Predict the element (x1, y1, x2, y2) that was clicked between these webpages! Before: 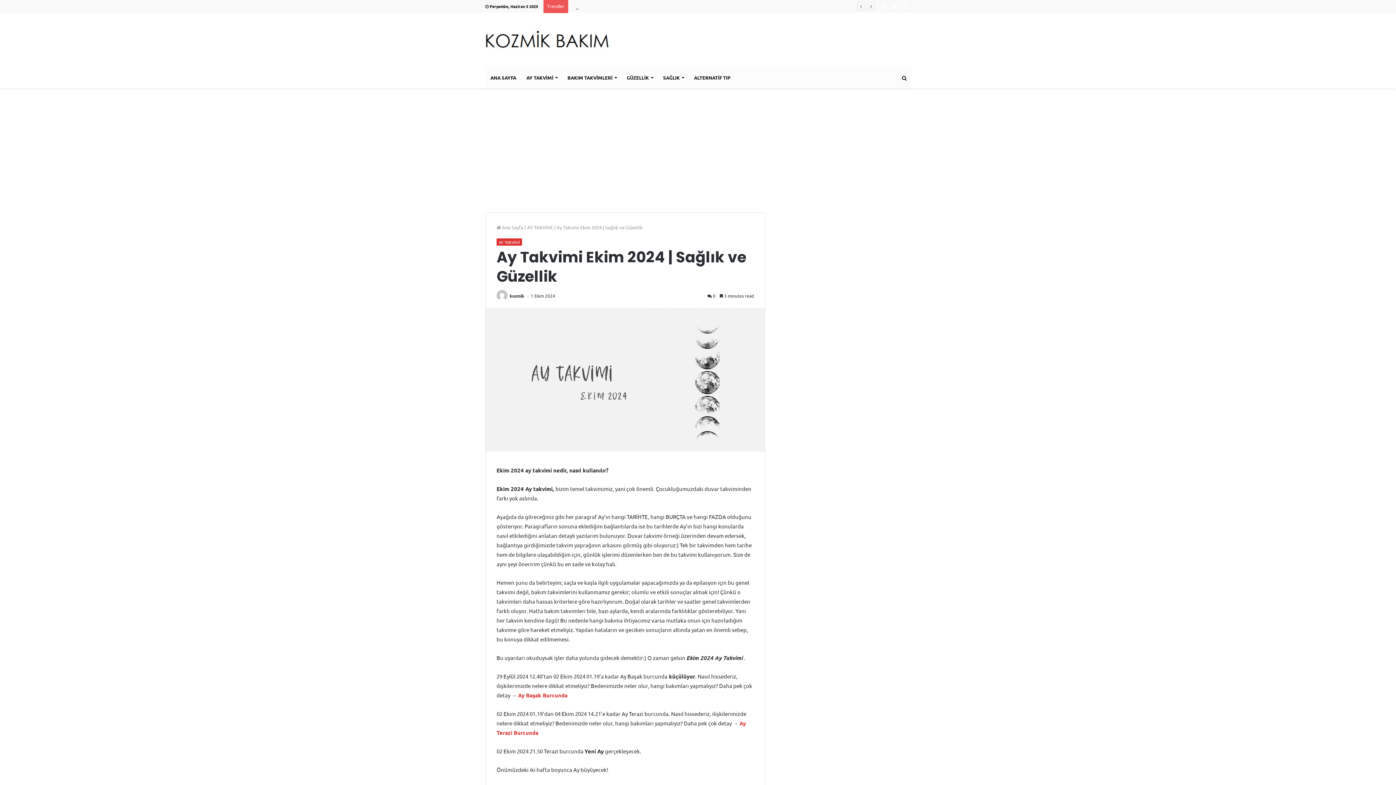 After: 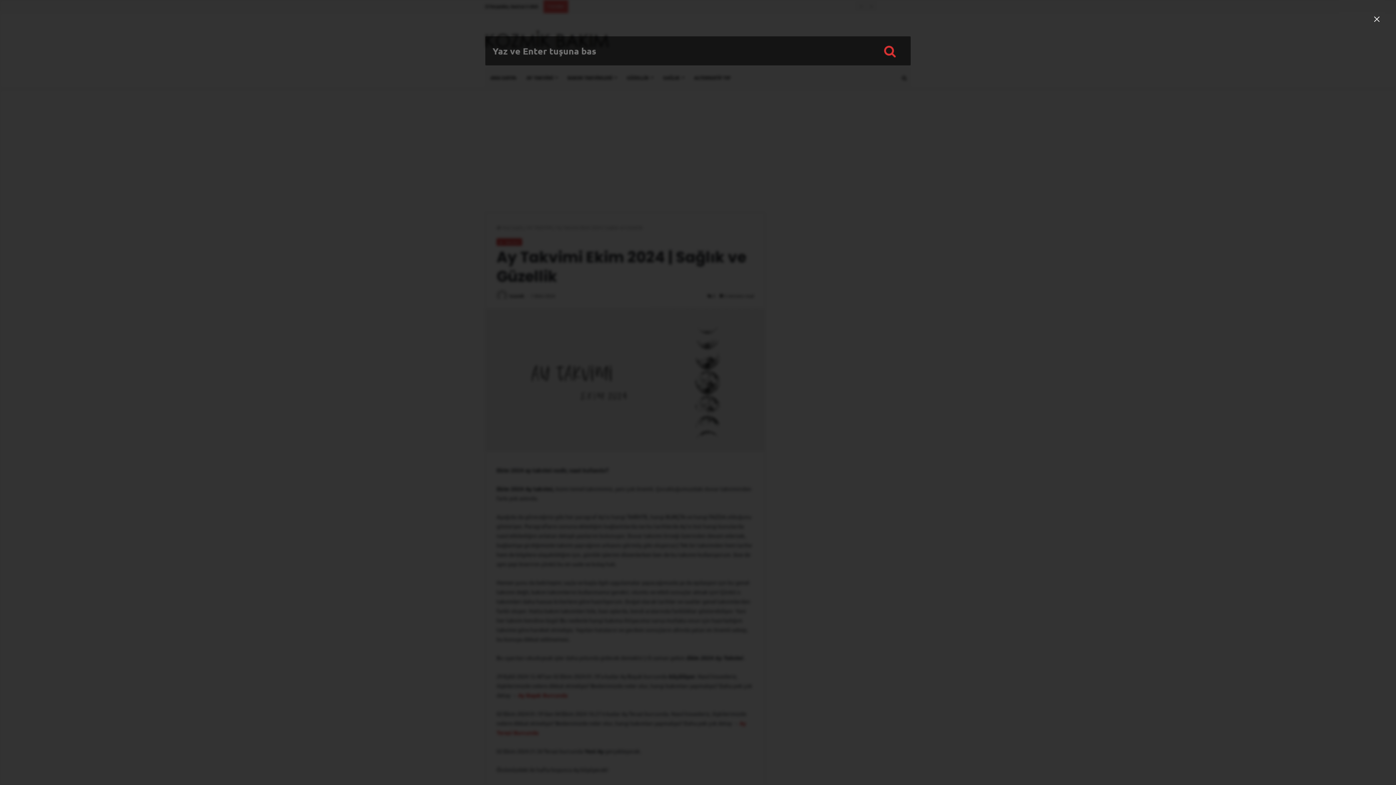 Action: bbox: (898, 66, 910, 88) label: Ara